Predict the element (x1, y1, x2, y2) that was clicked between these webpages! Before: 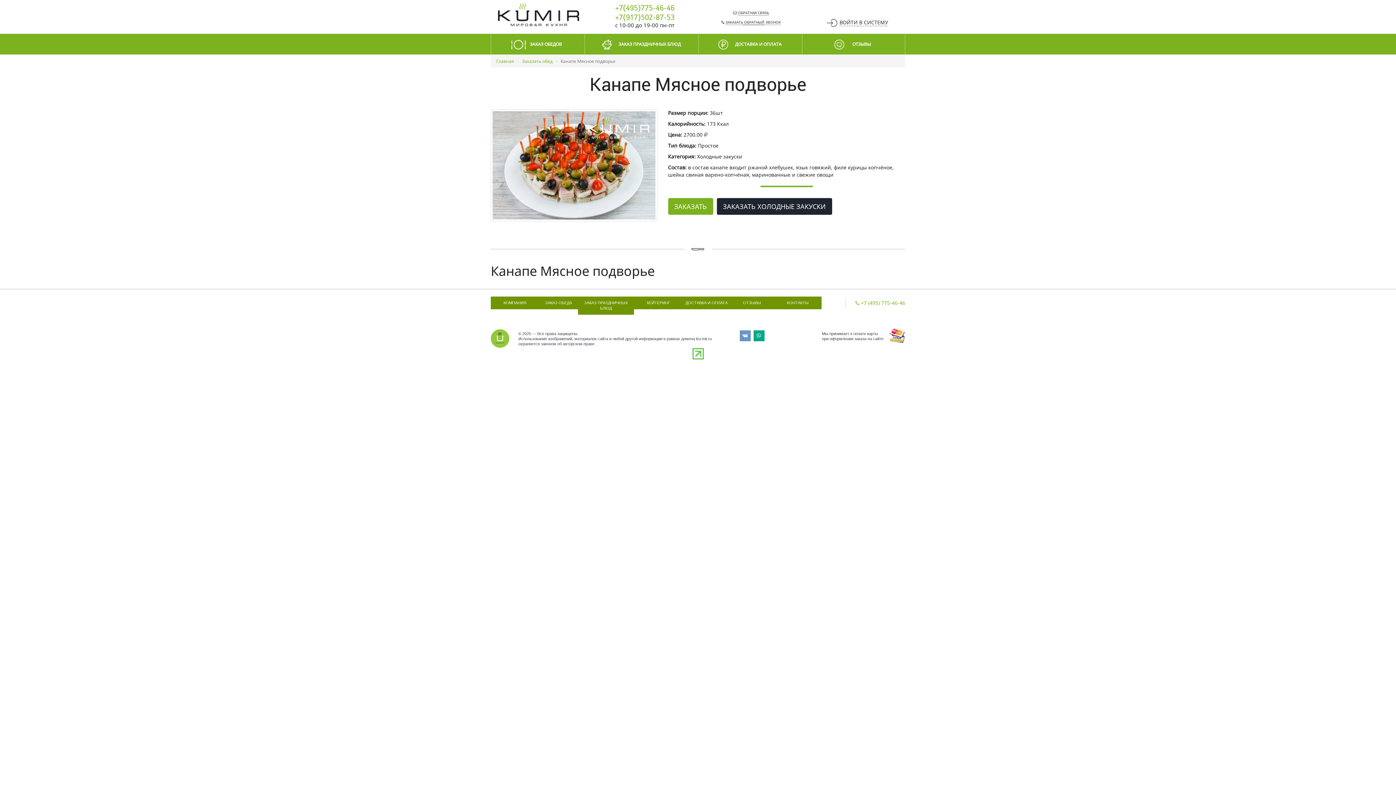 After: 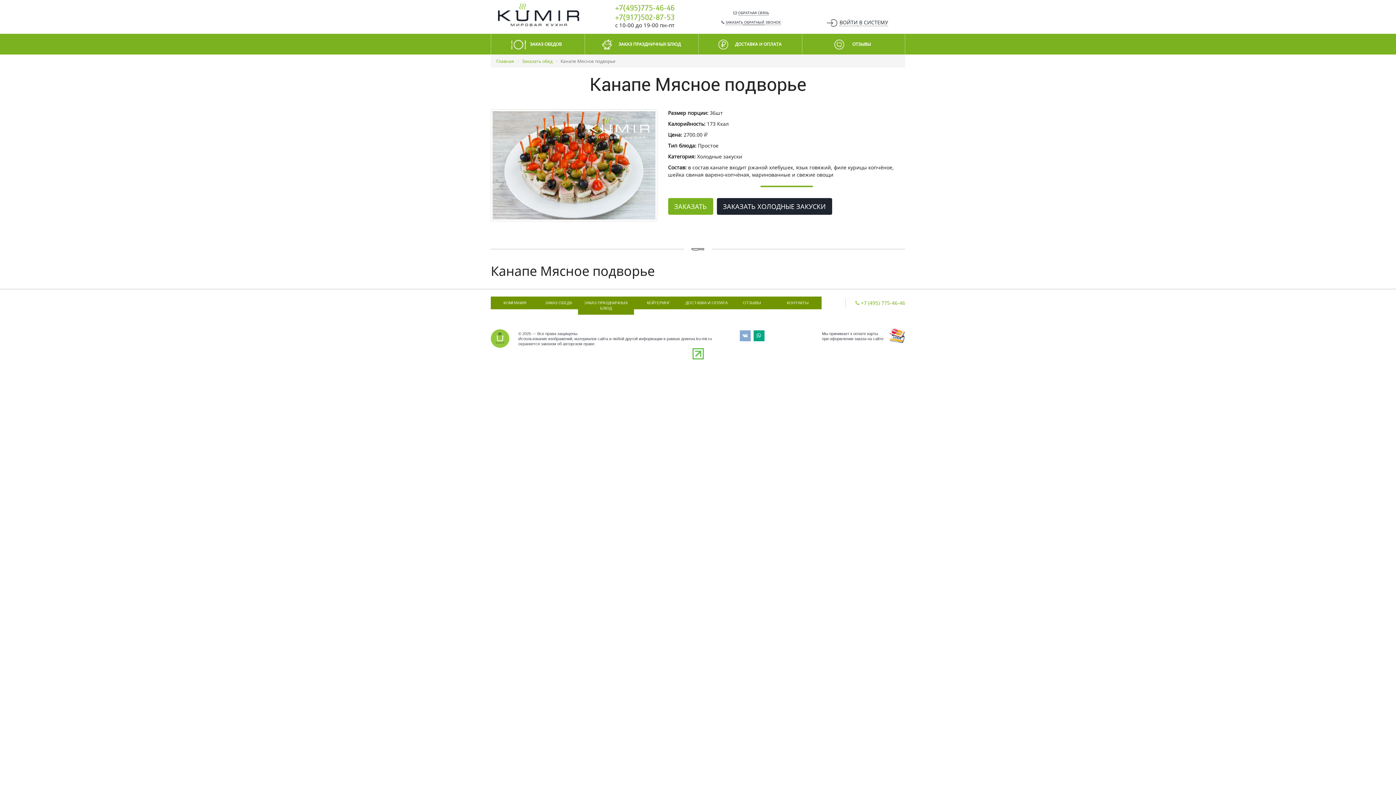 Action: bbox: (739, 330, 750, 341)